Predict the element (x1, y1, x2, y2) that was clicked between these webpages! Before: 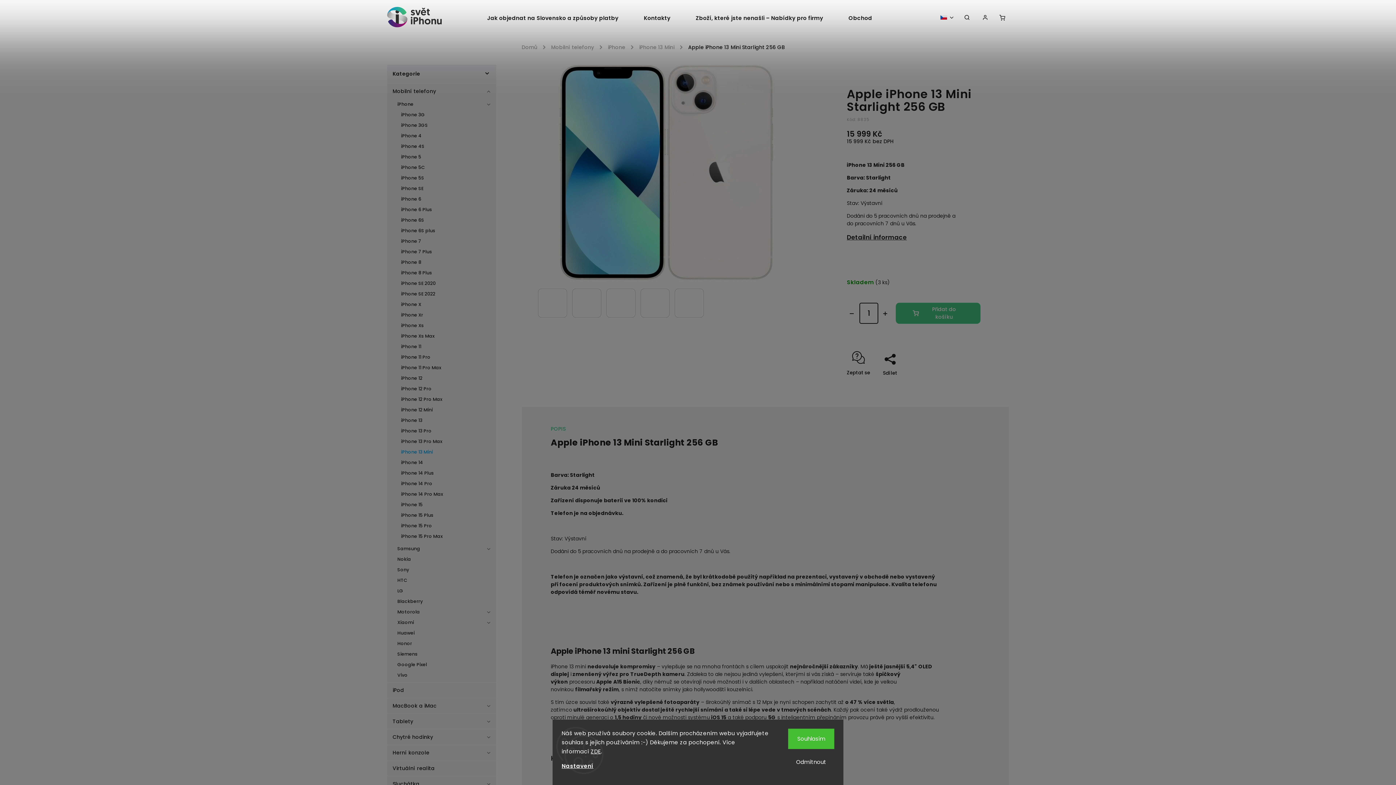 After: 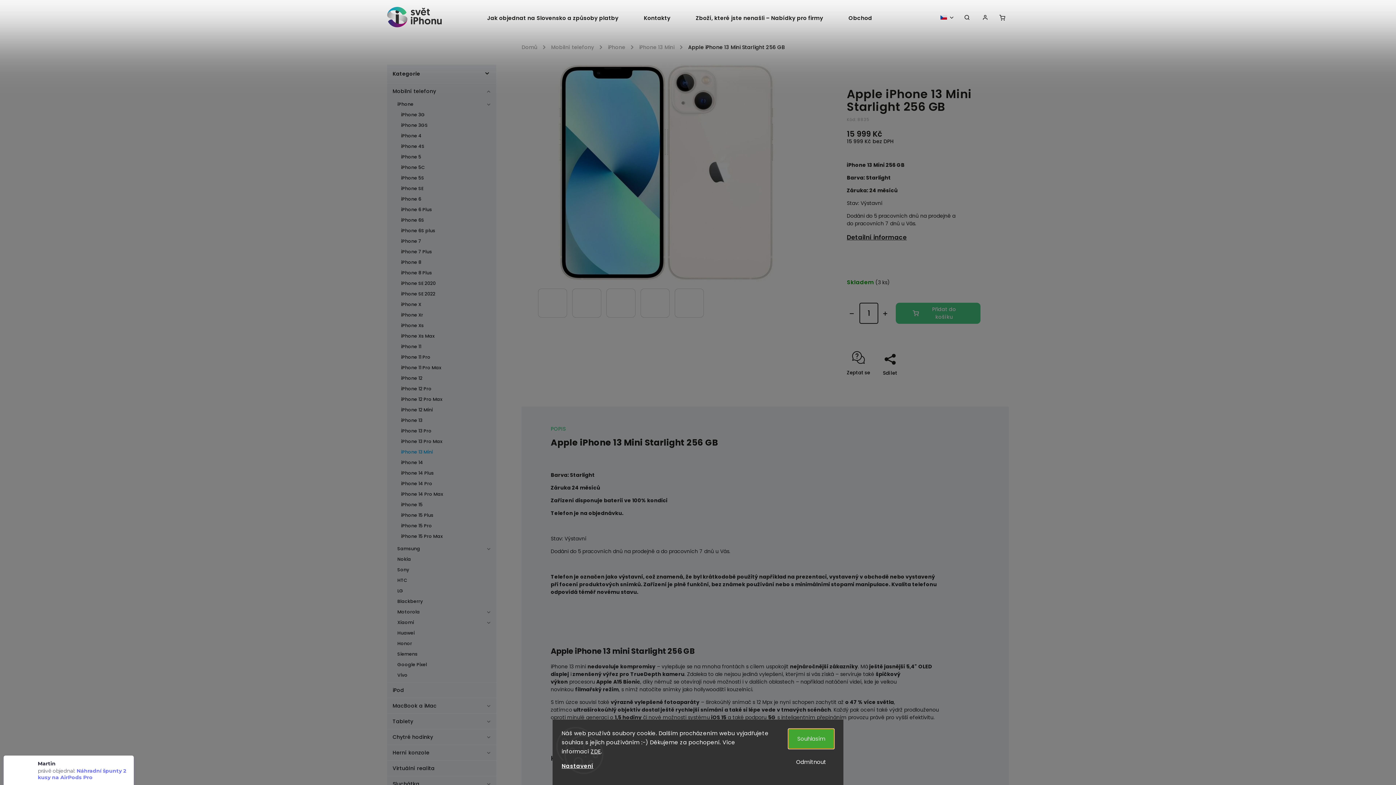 Action: bbox: (788, 729, 834, 749) label: Souhlasím